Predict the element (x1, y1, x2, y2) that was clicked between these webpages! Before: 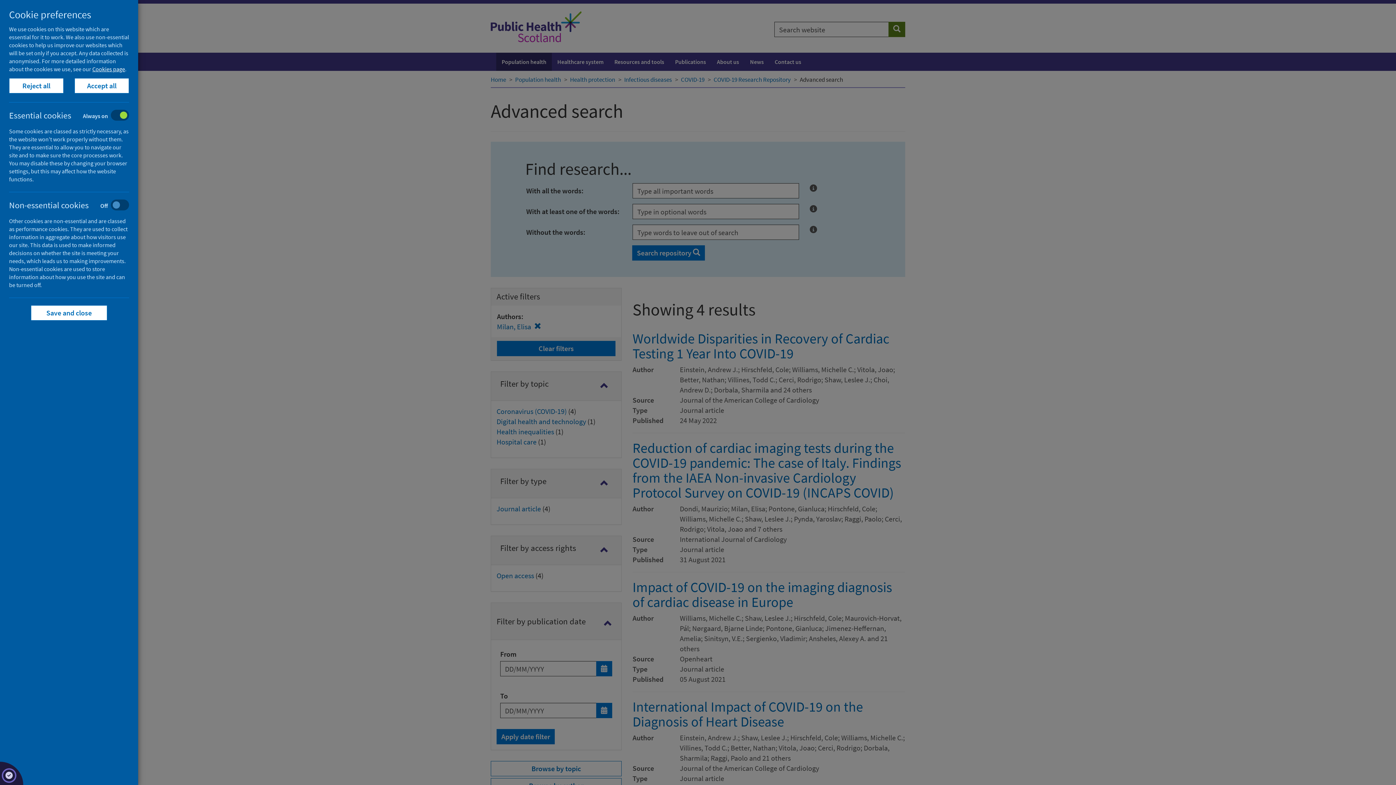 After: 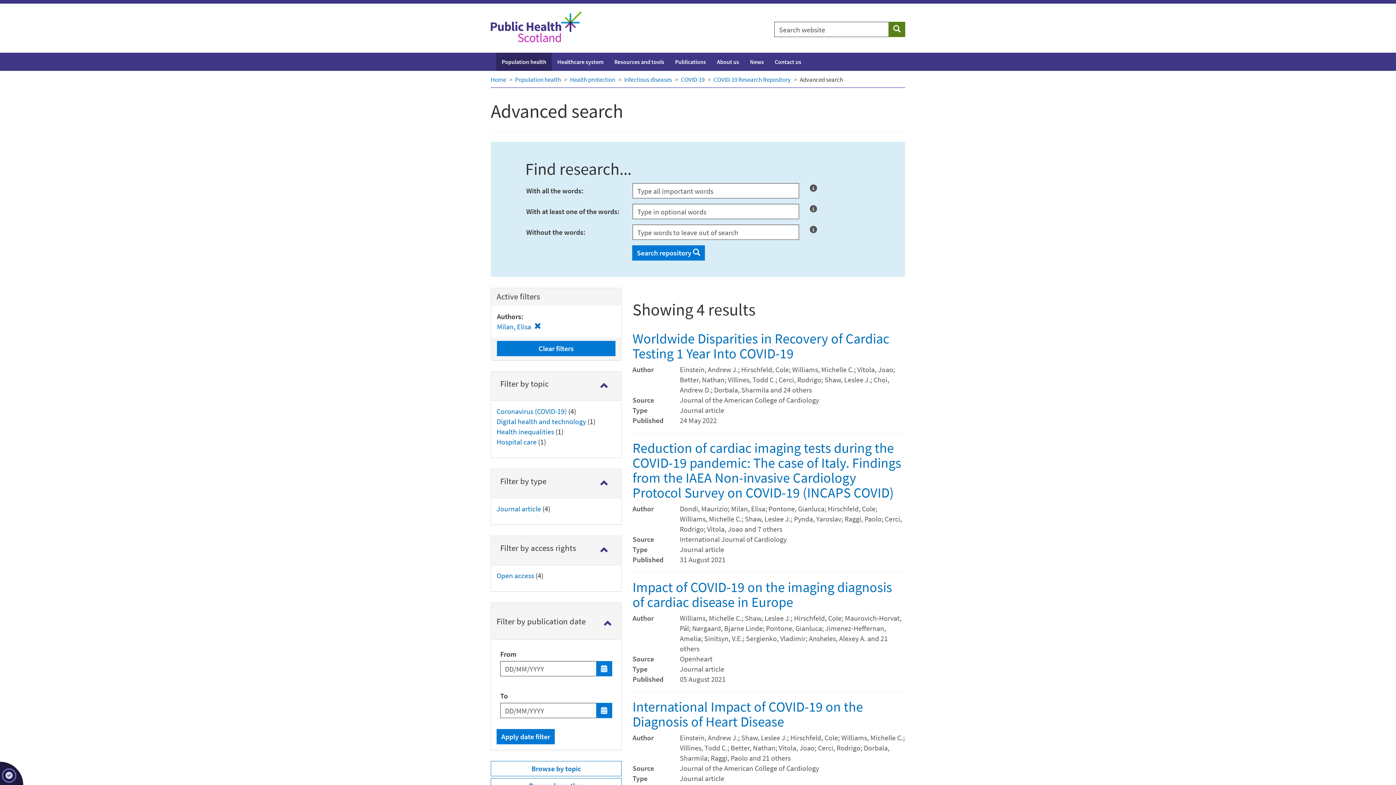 Action: label: Reject all bbox: (9, 78, 63, 93)